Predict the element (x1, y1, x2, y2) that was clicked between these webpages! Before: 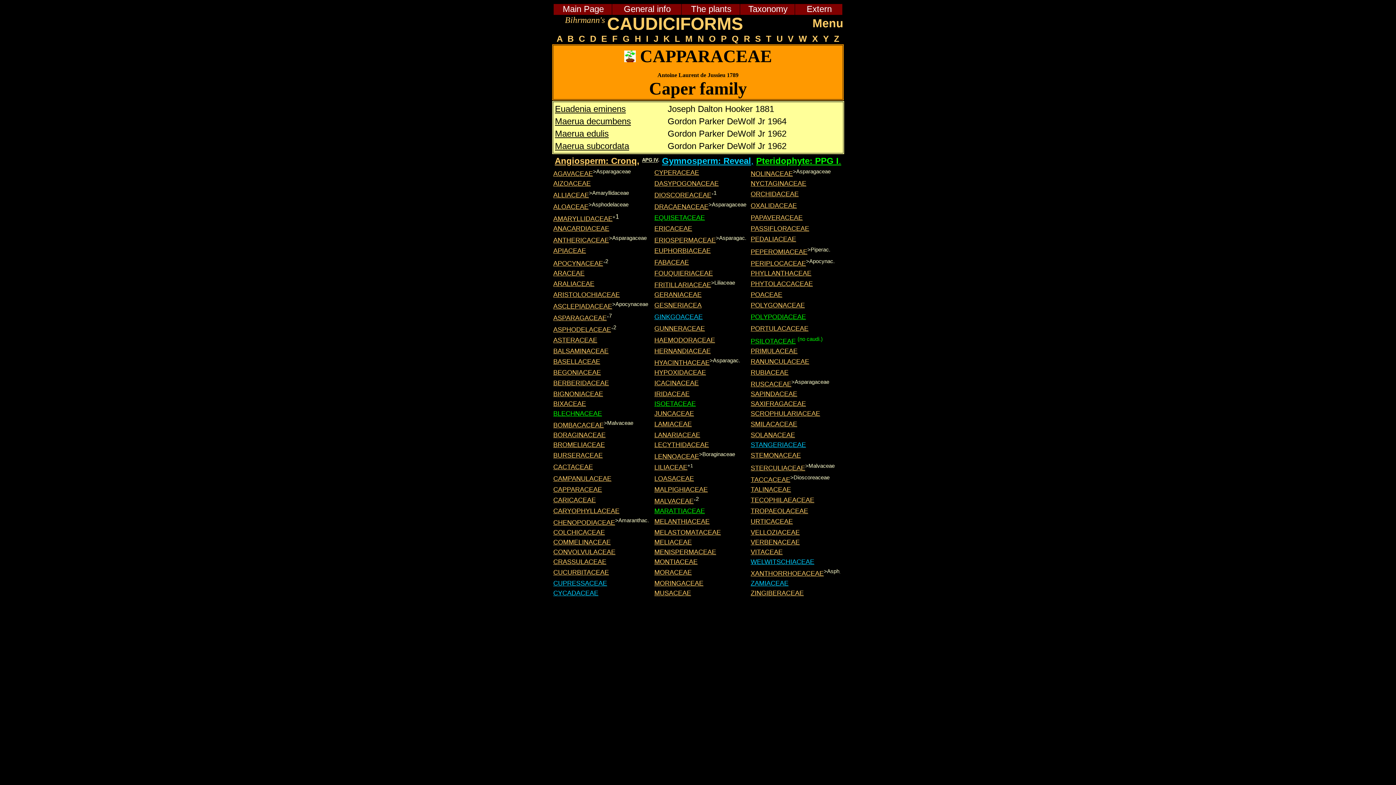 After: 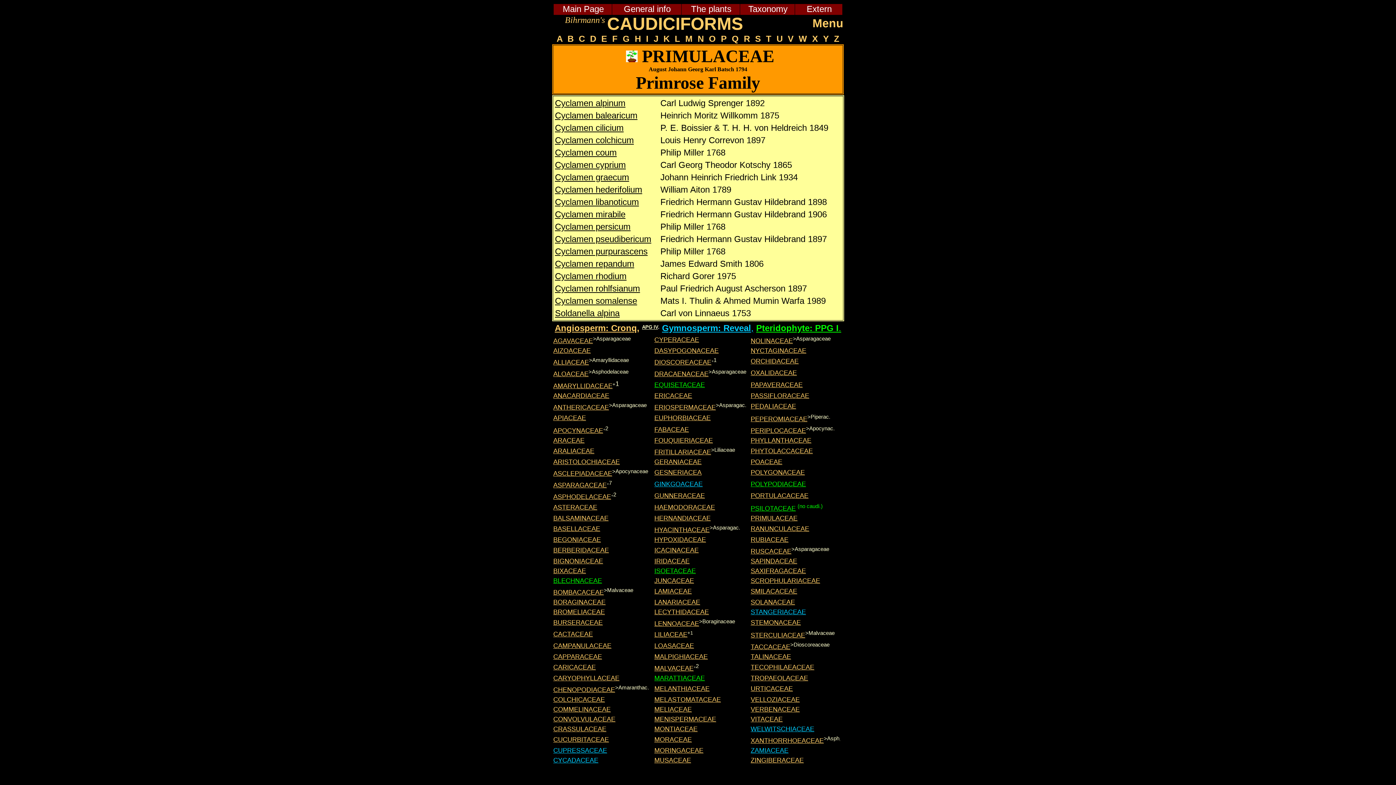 Action: bbox: (750, 348, 797, 354) label: PRIMULACEAE